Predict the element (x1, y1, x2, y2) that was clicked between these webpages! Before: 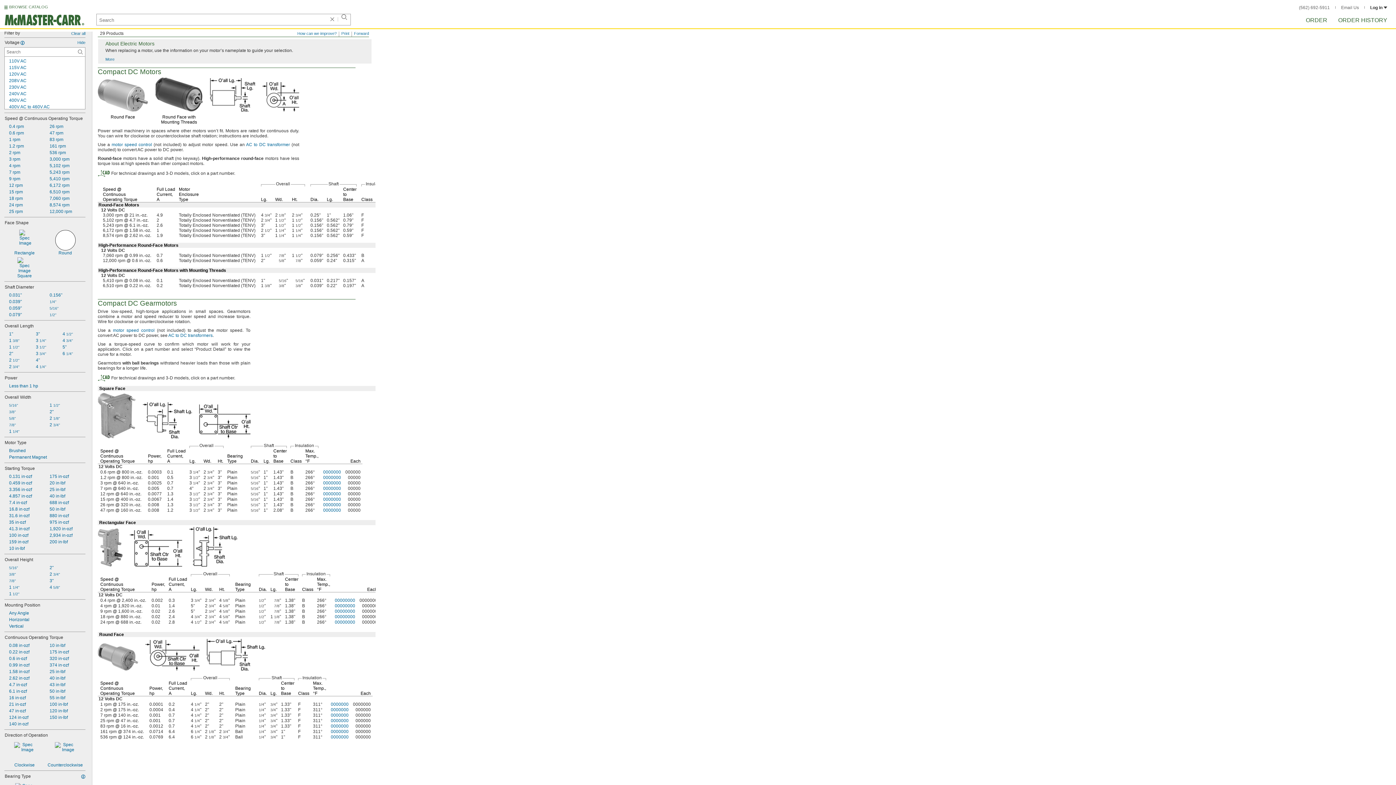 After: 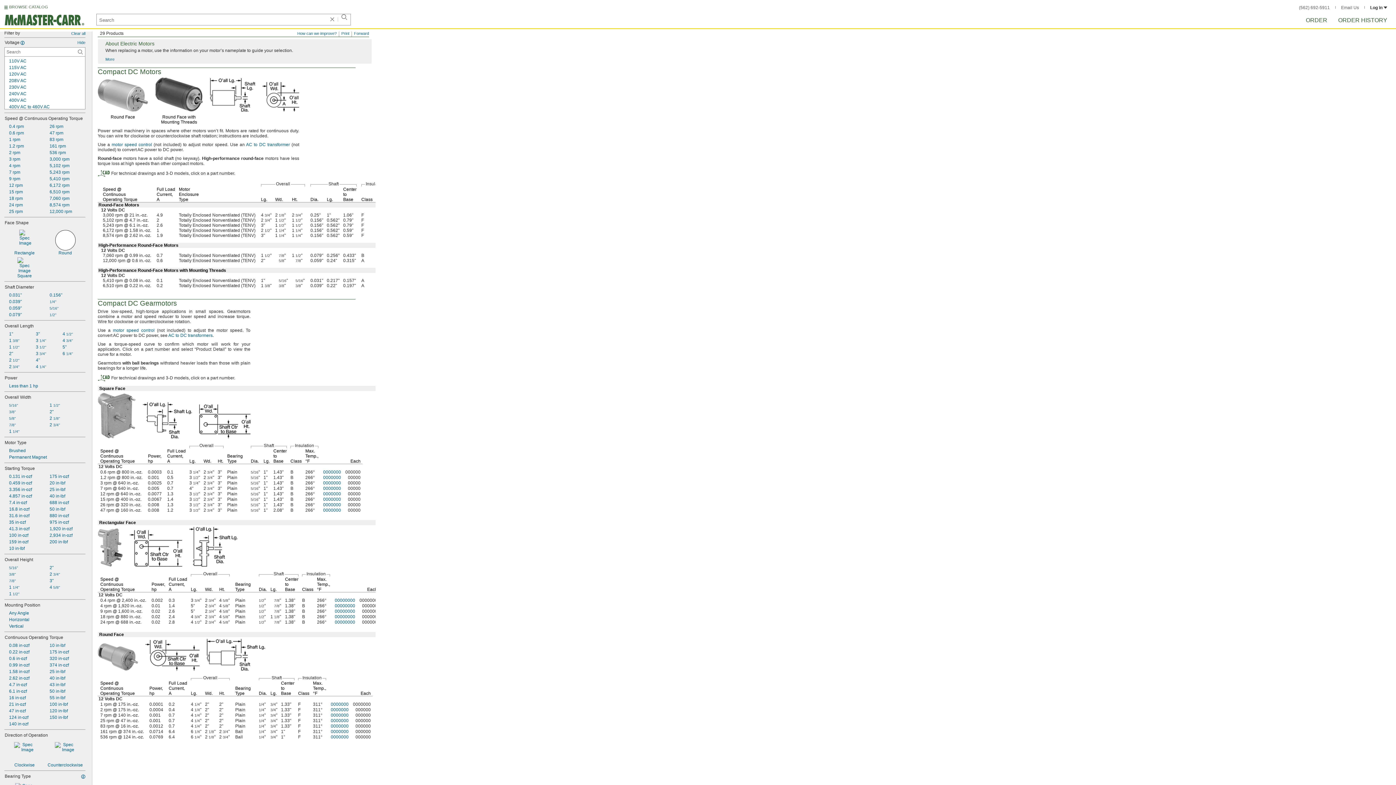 Action: label: Forward bbox: (354, 31, 369, 35)